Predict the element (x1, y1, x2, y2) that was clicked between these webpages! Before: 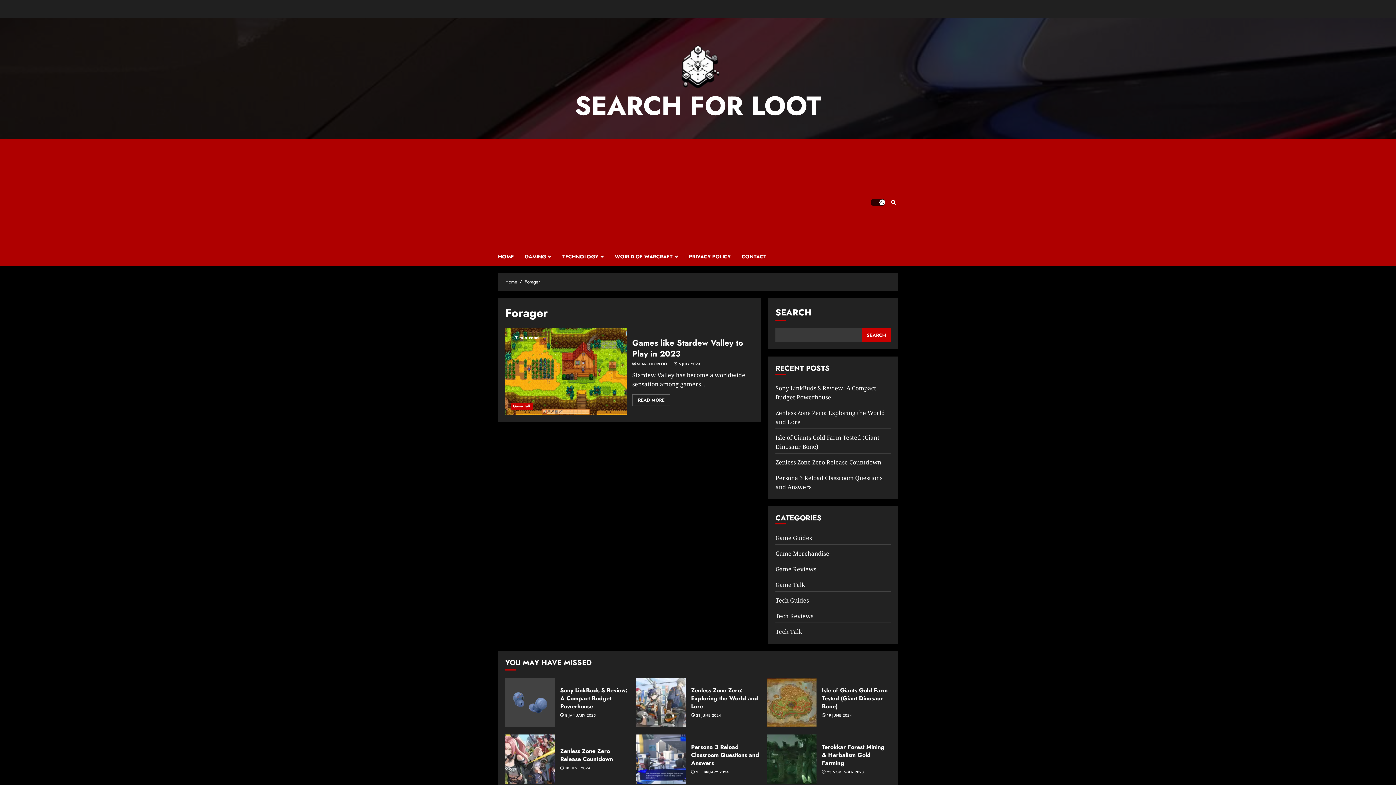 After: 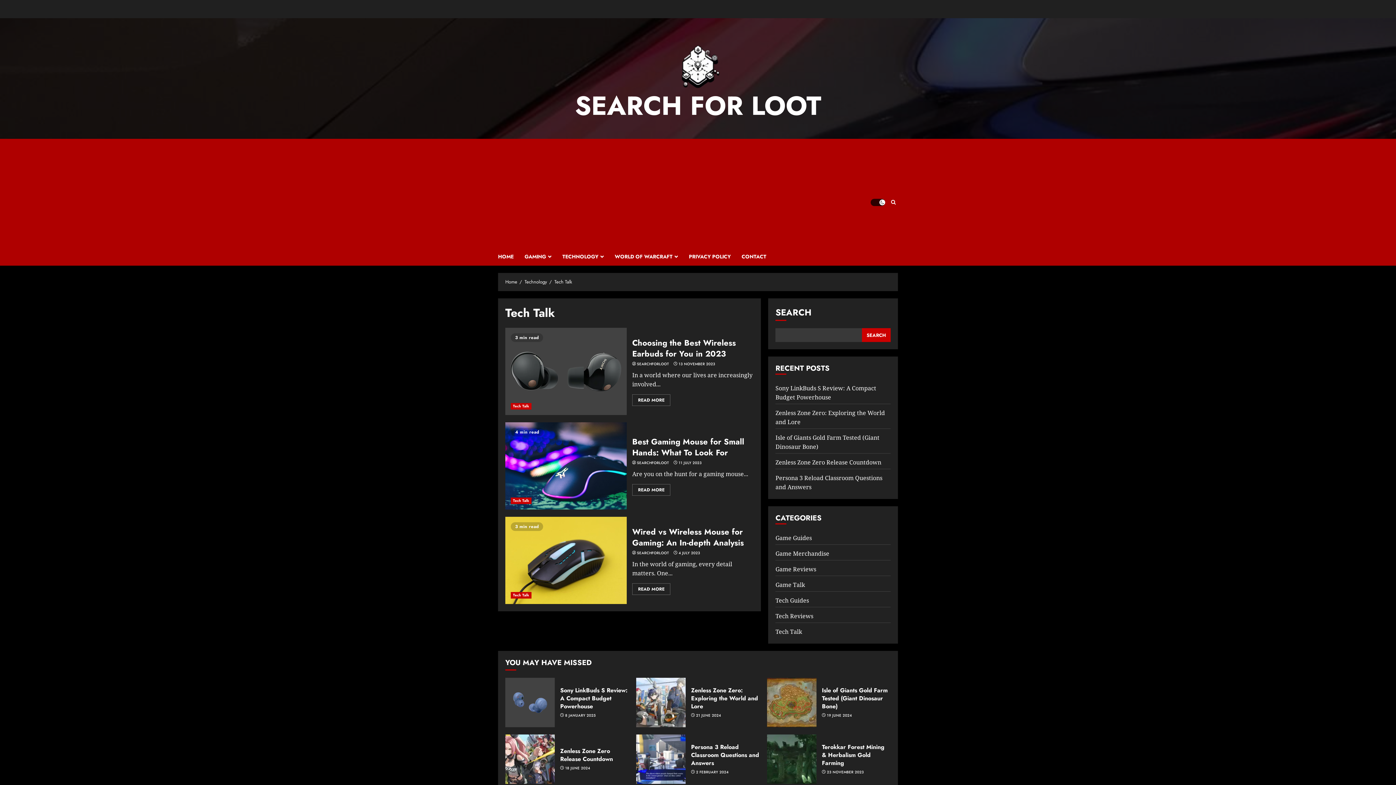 Action: label: Tech Talk bbox: (775, 628, 802, 636)